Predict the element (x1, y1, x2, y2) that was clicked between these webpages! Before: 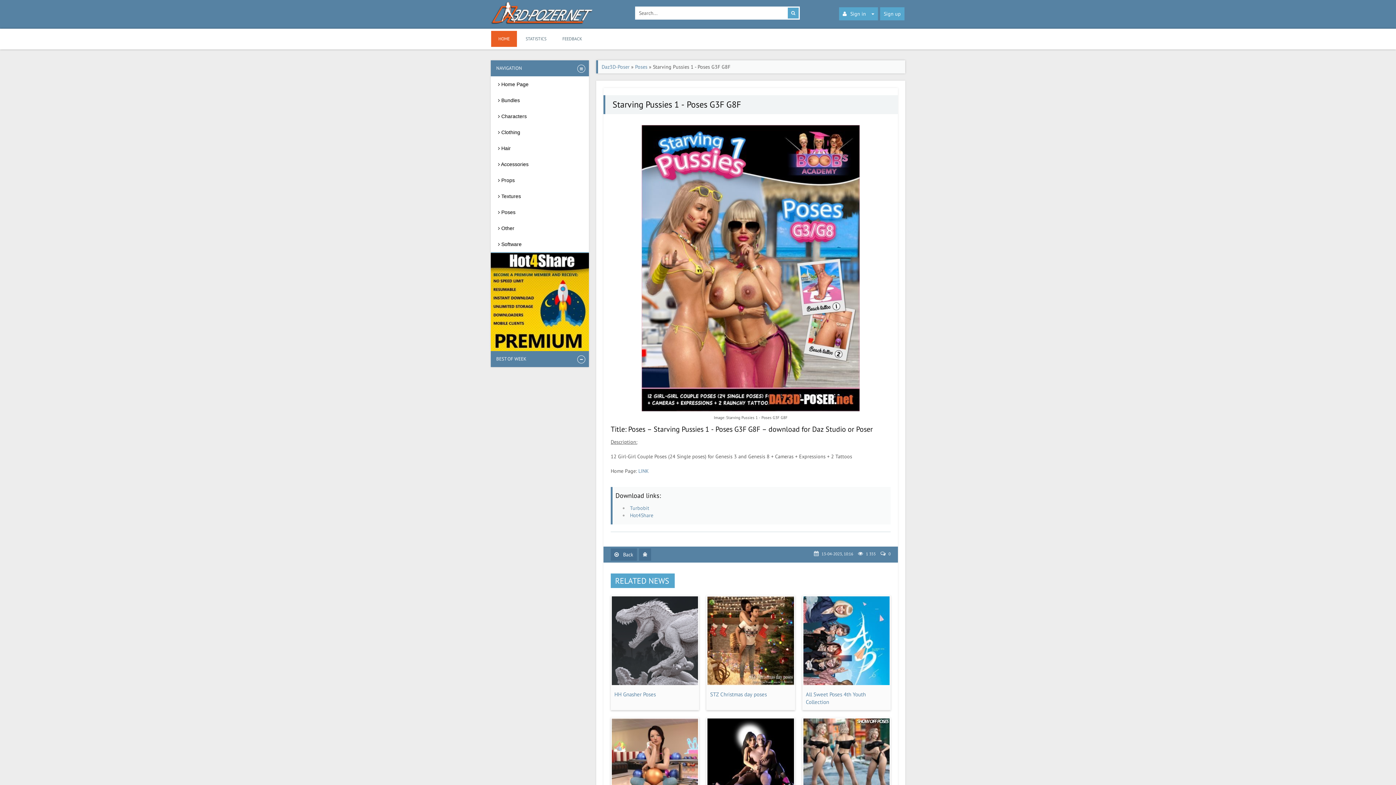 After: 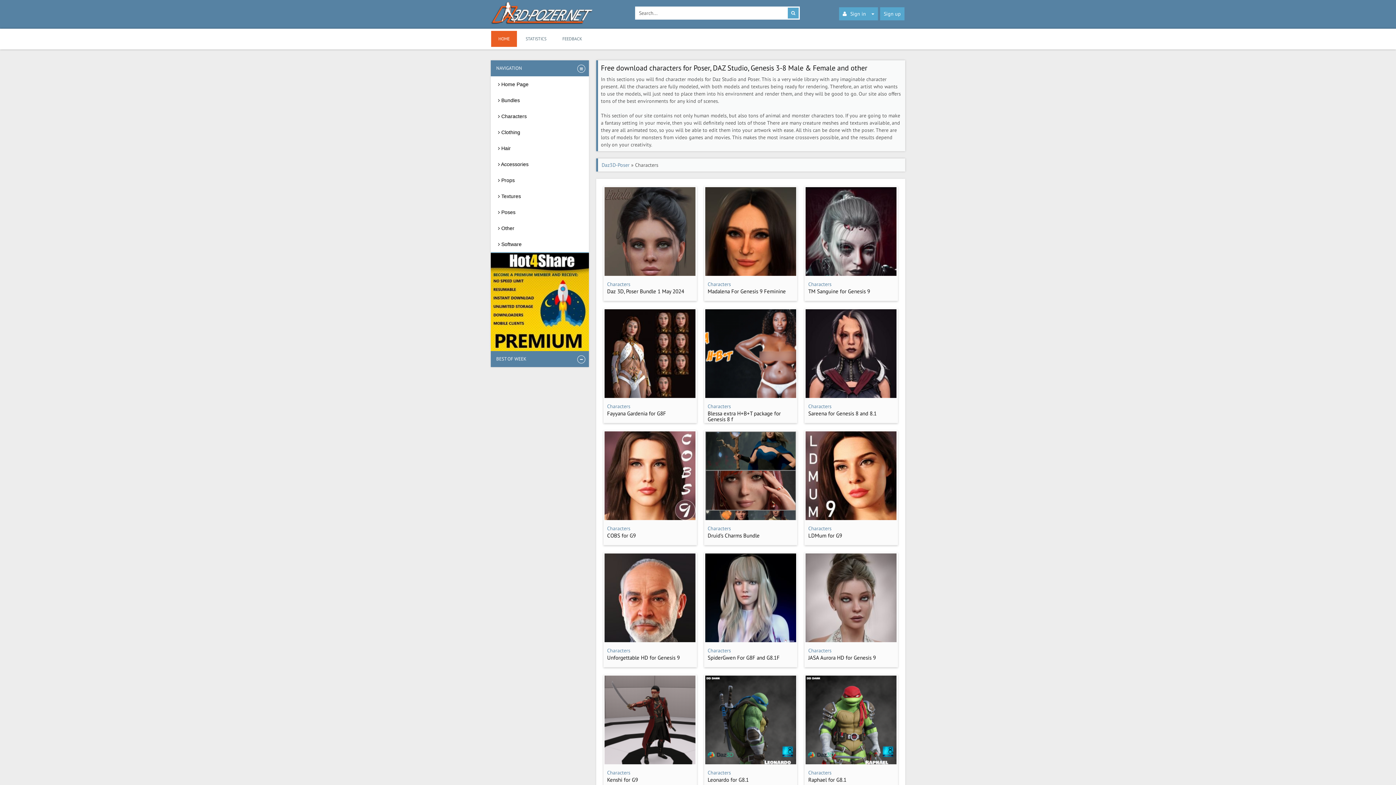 Action: label:  Characters bbox: (490, 108, 589, 124)